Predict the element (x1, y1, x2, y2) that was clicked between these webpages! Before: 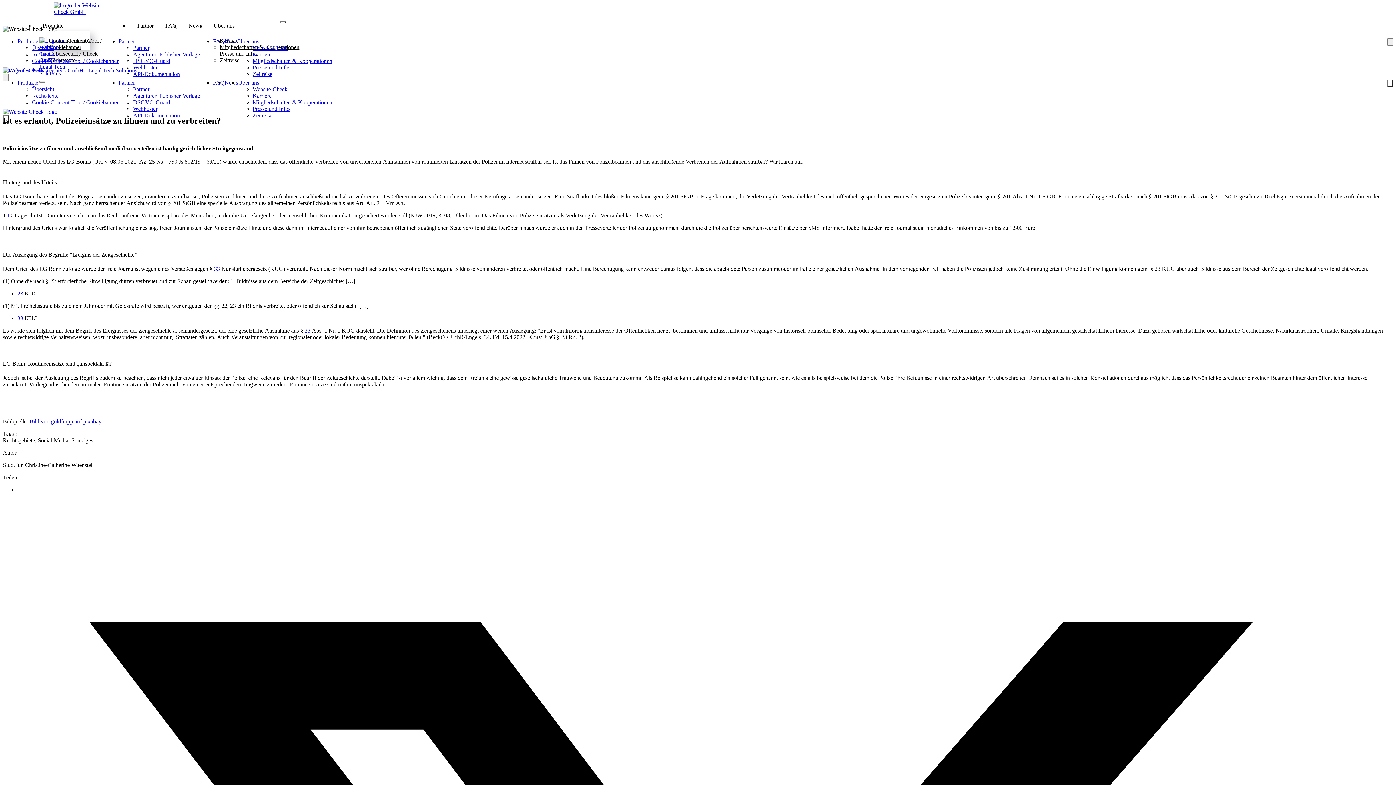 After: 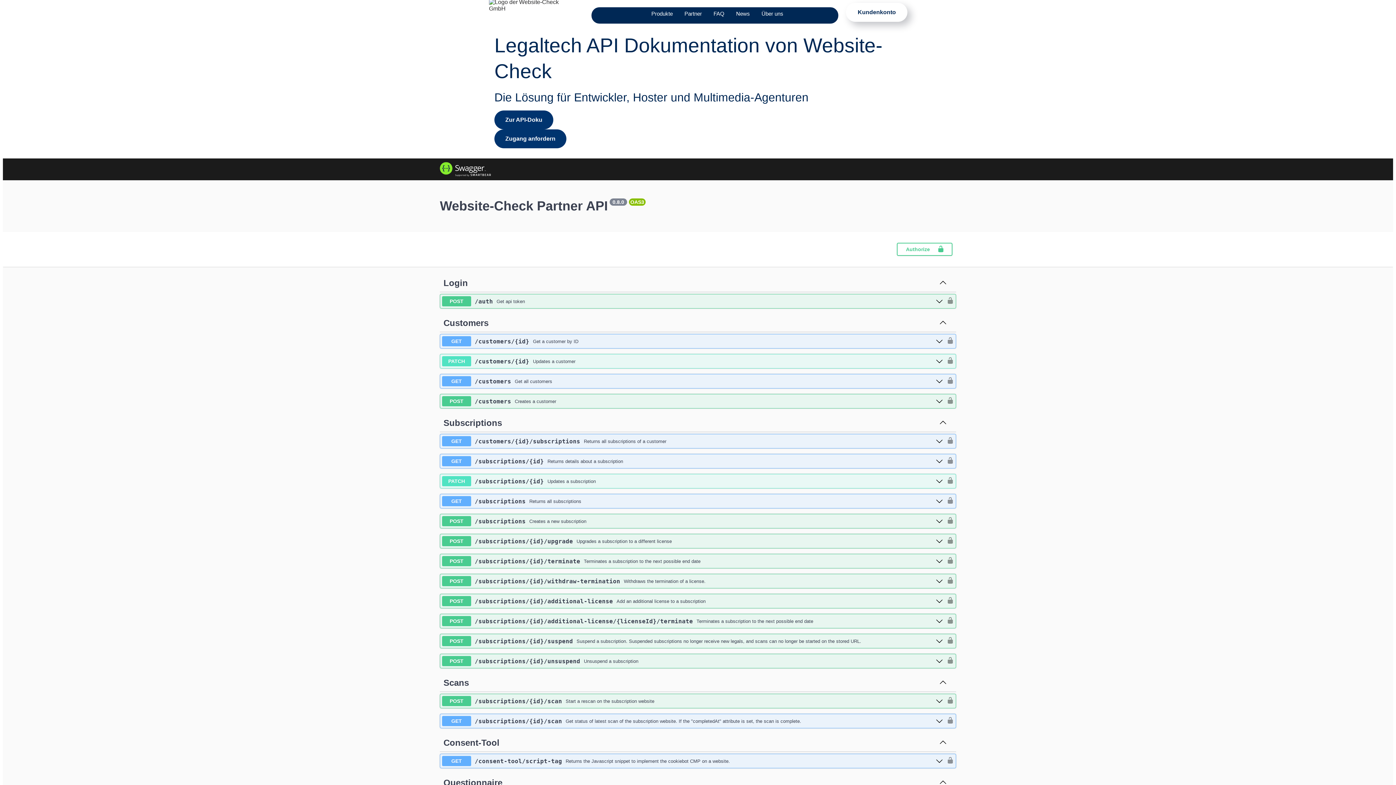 Action: label: API-Dokumentation bbox: (133, 112, 180, 118)